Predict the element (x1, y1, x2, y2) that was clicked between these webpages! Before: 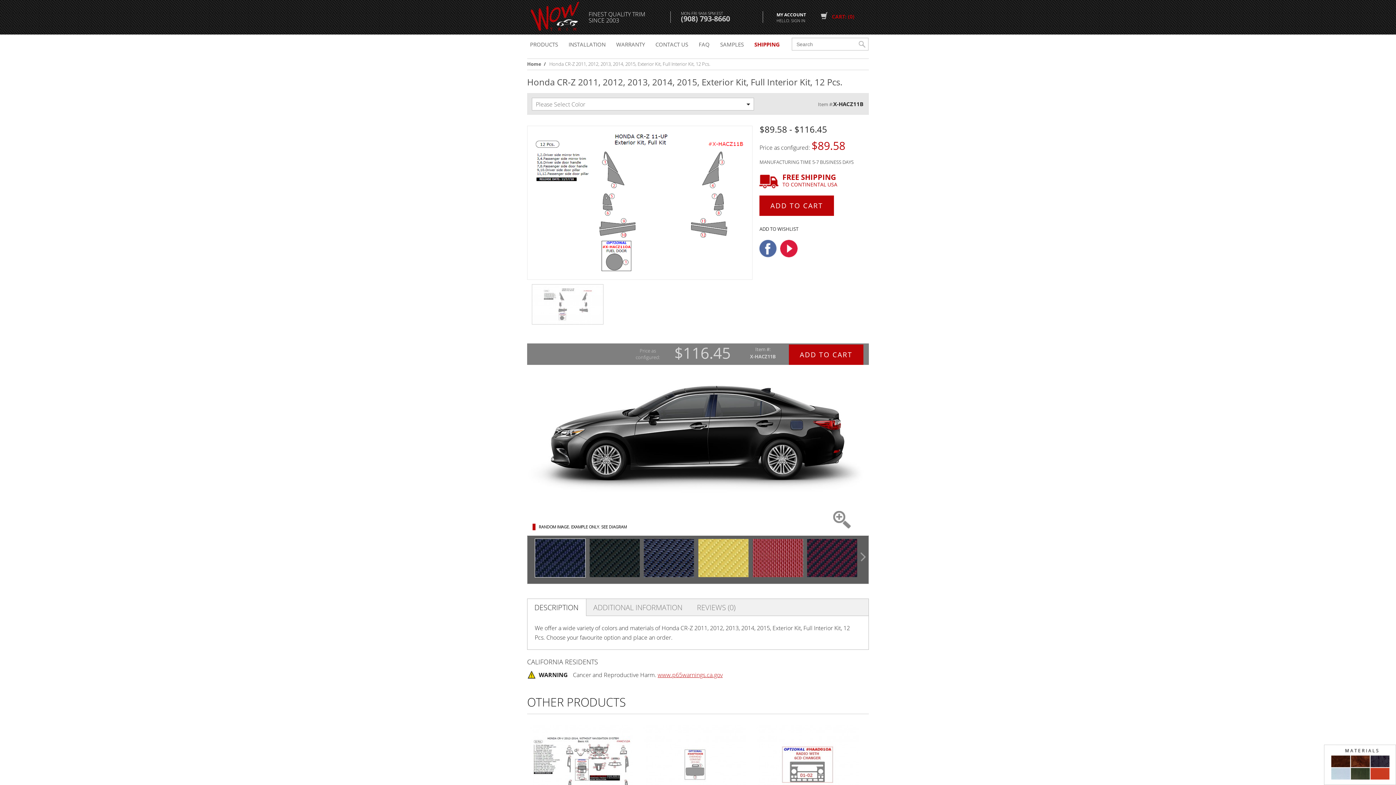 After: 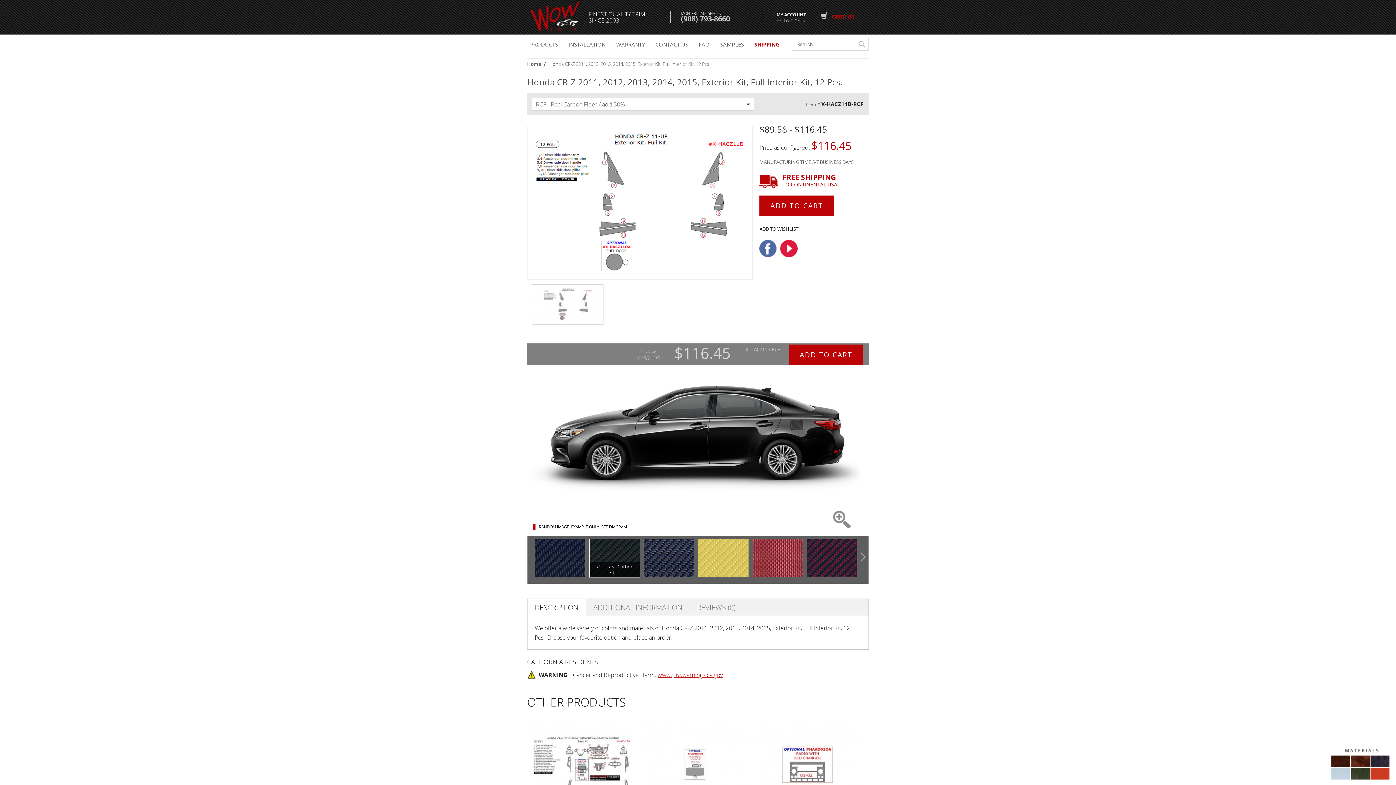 Action: bbox: (589, 538, 640, 577)